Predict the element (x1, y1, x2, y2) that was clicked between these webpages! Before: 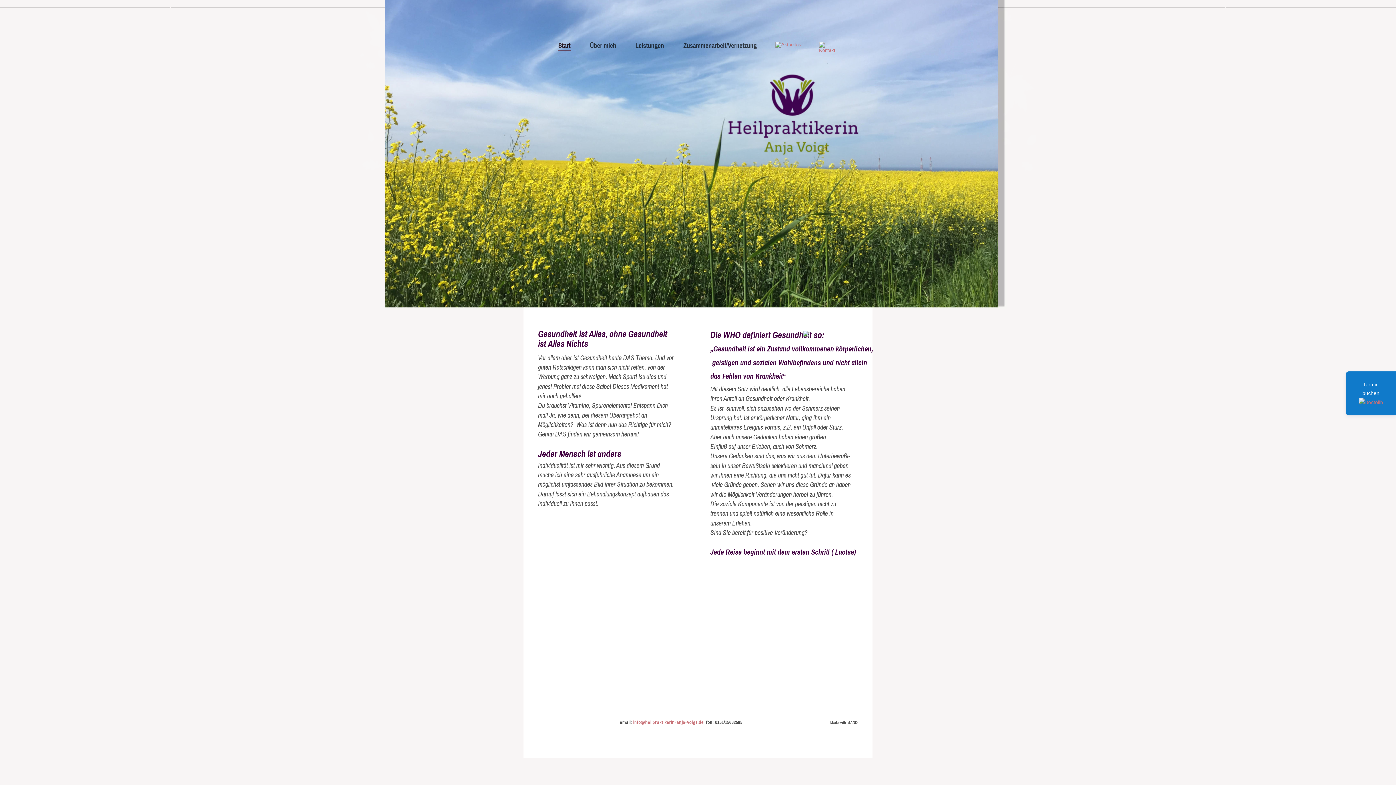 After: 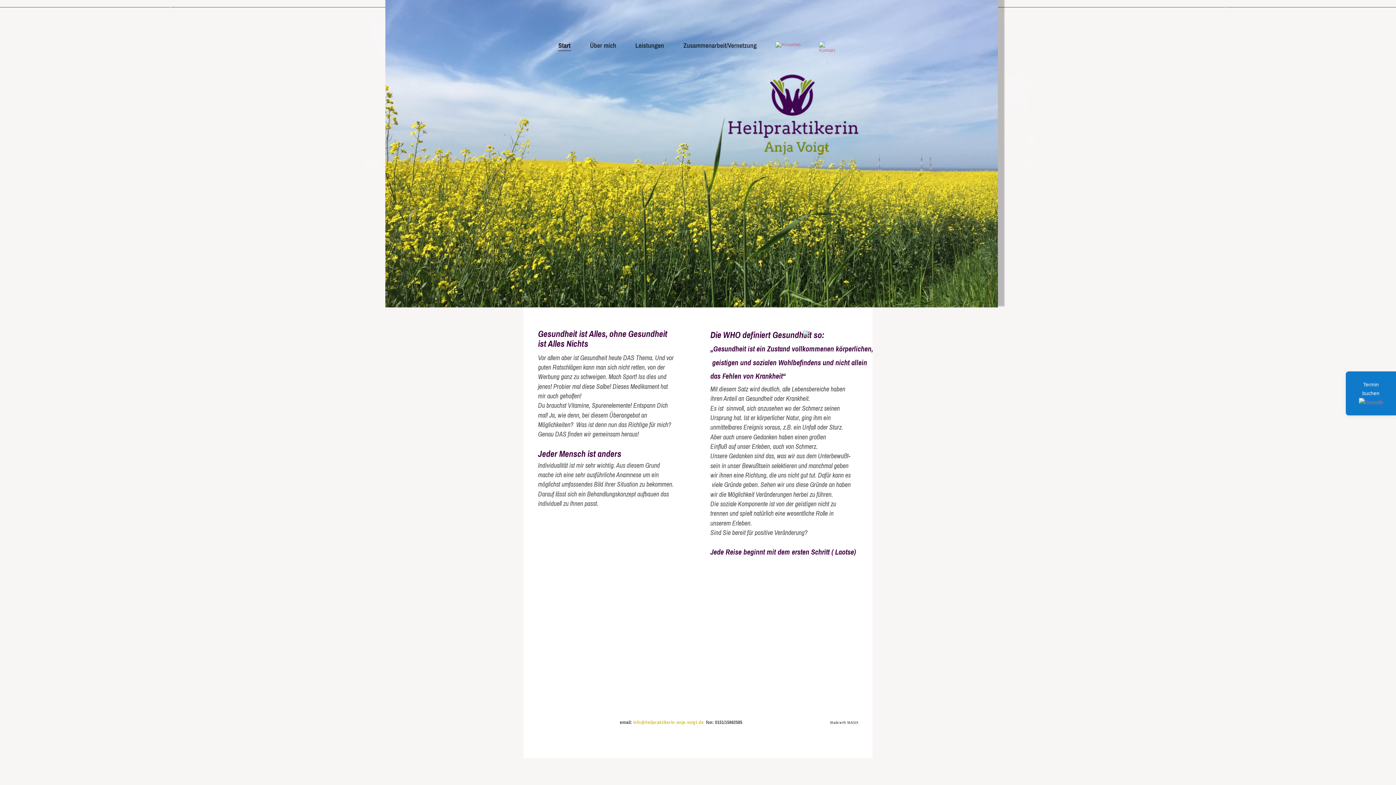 Action: bbox: (633, 719, 704, 725) label: info@heilpraktikerin-anja-voigt.de